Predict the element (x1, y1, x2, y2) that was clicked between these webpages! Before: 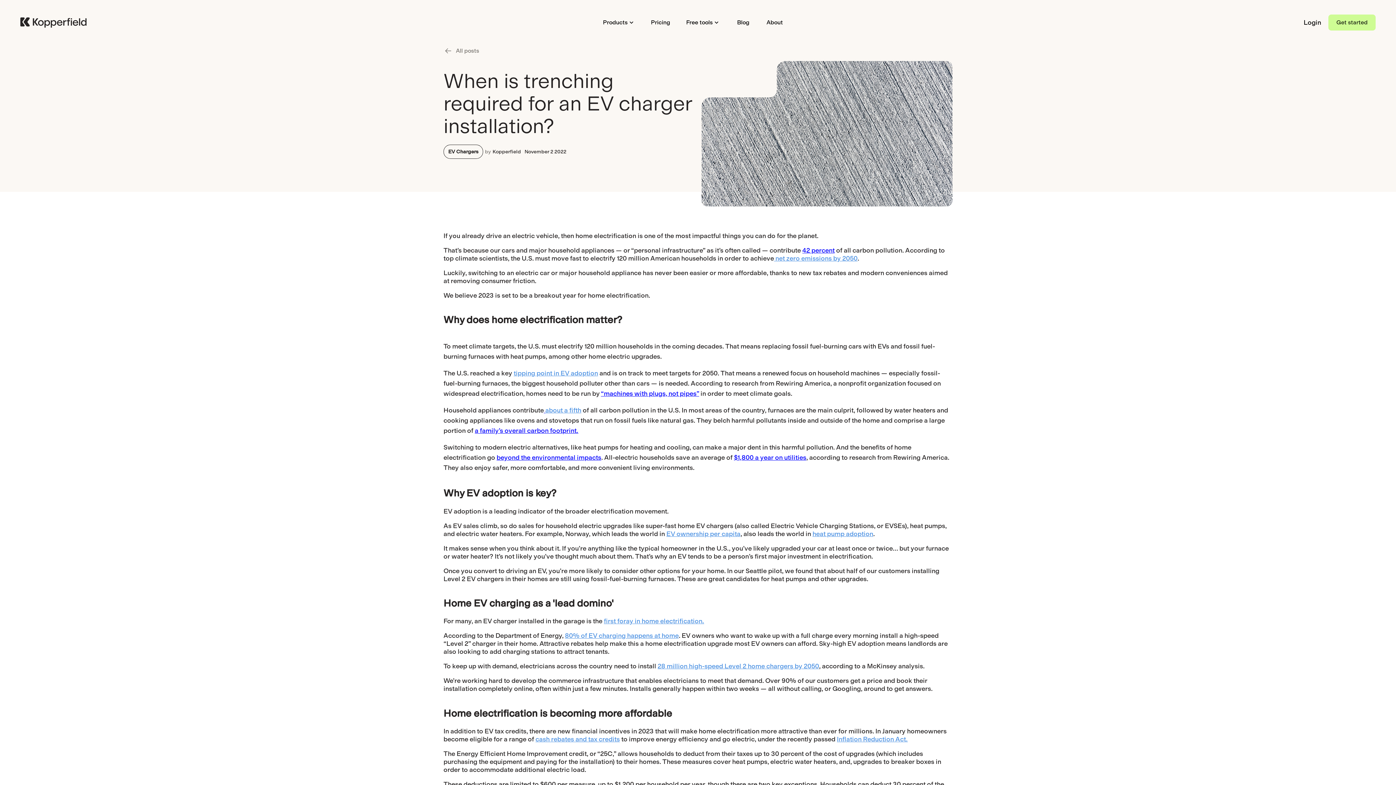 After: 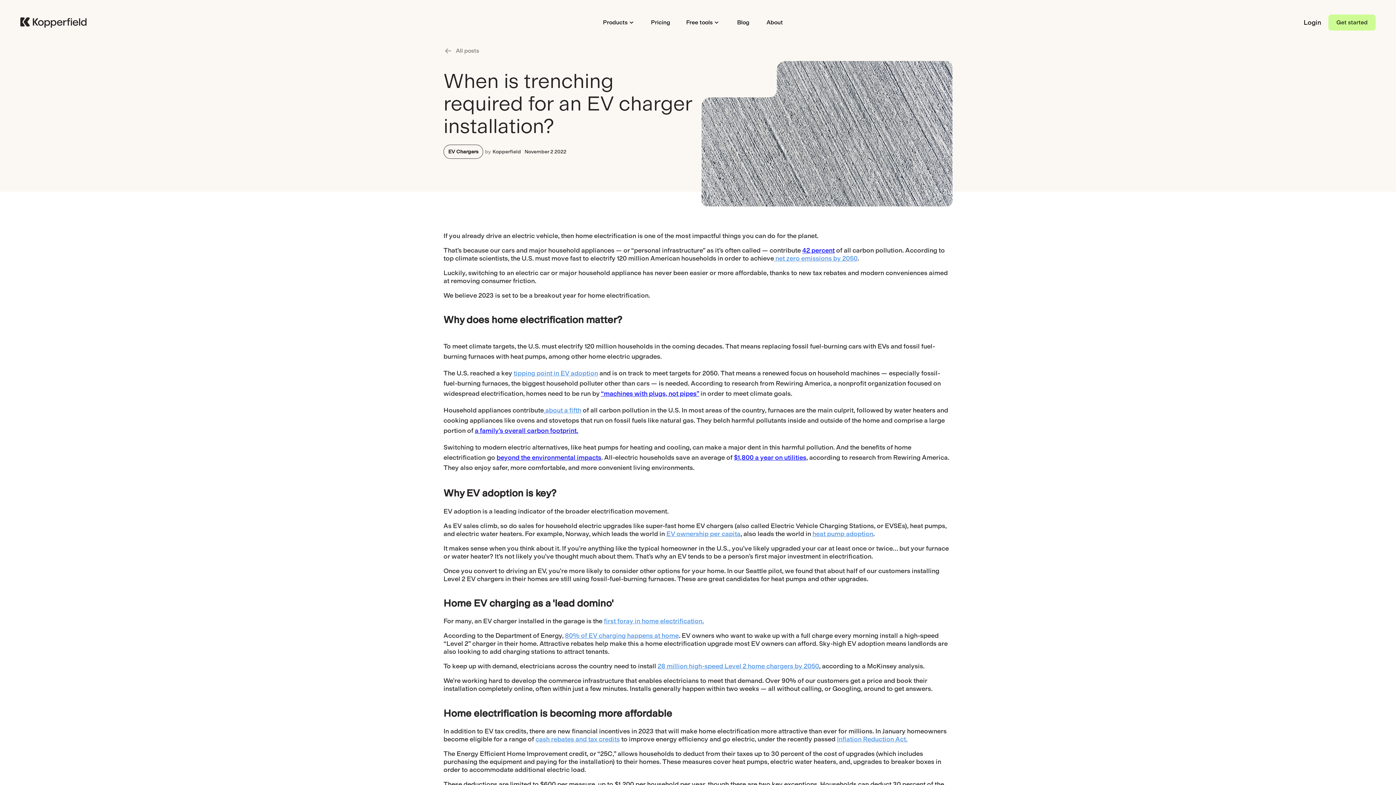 Action: label: 42 percent bbox: (802, 246, 834, 254)